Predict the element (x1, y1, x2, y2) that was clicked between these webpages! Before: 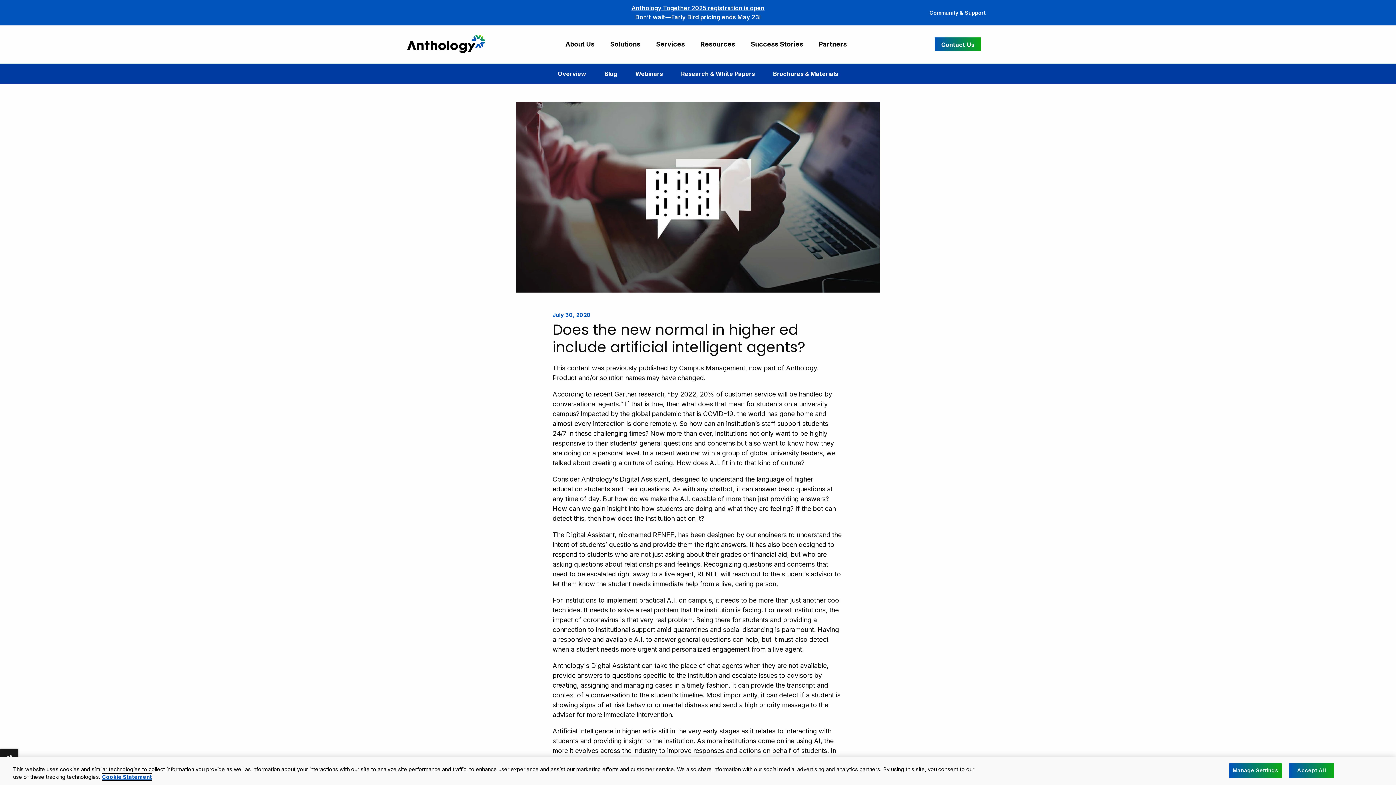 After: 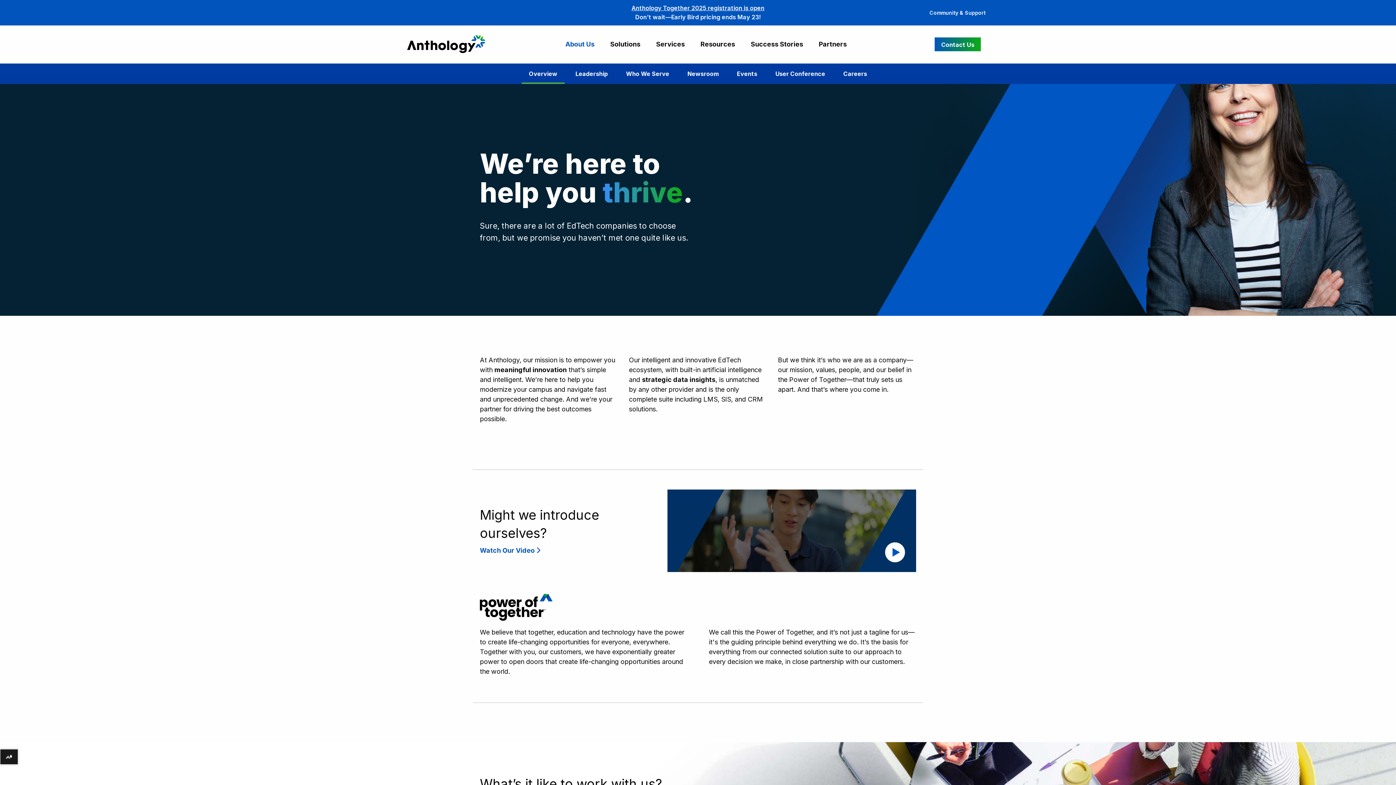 Action: label: About Us bbox: (565, 40, 594, 47)